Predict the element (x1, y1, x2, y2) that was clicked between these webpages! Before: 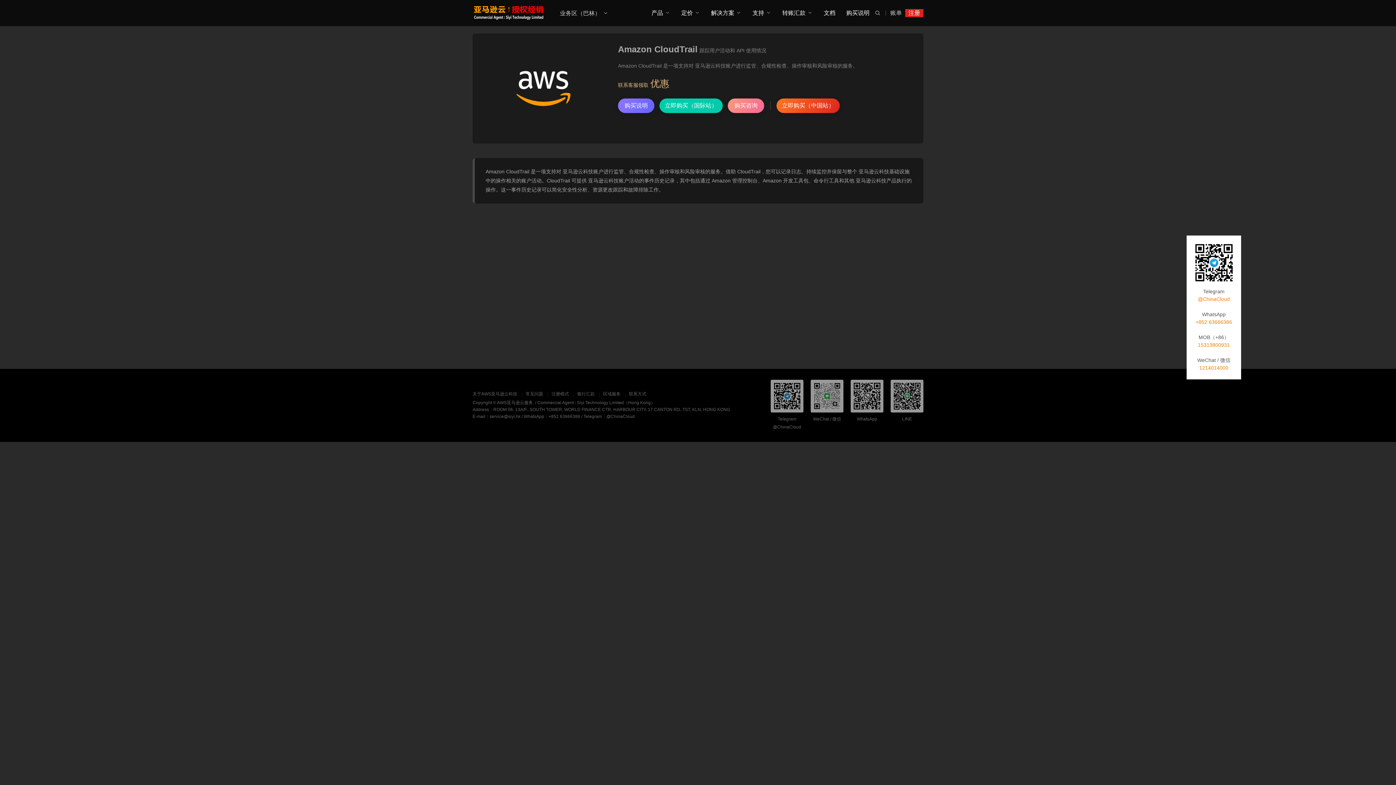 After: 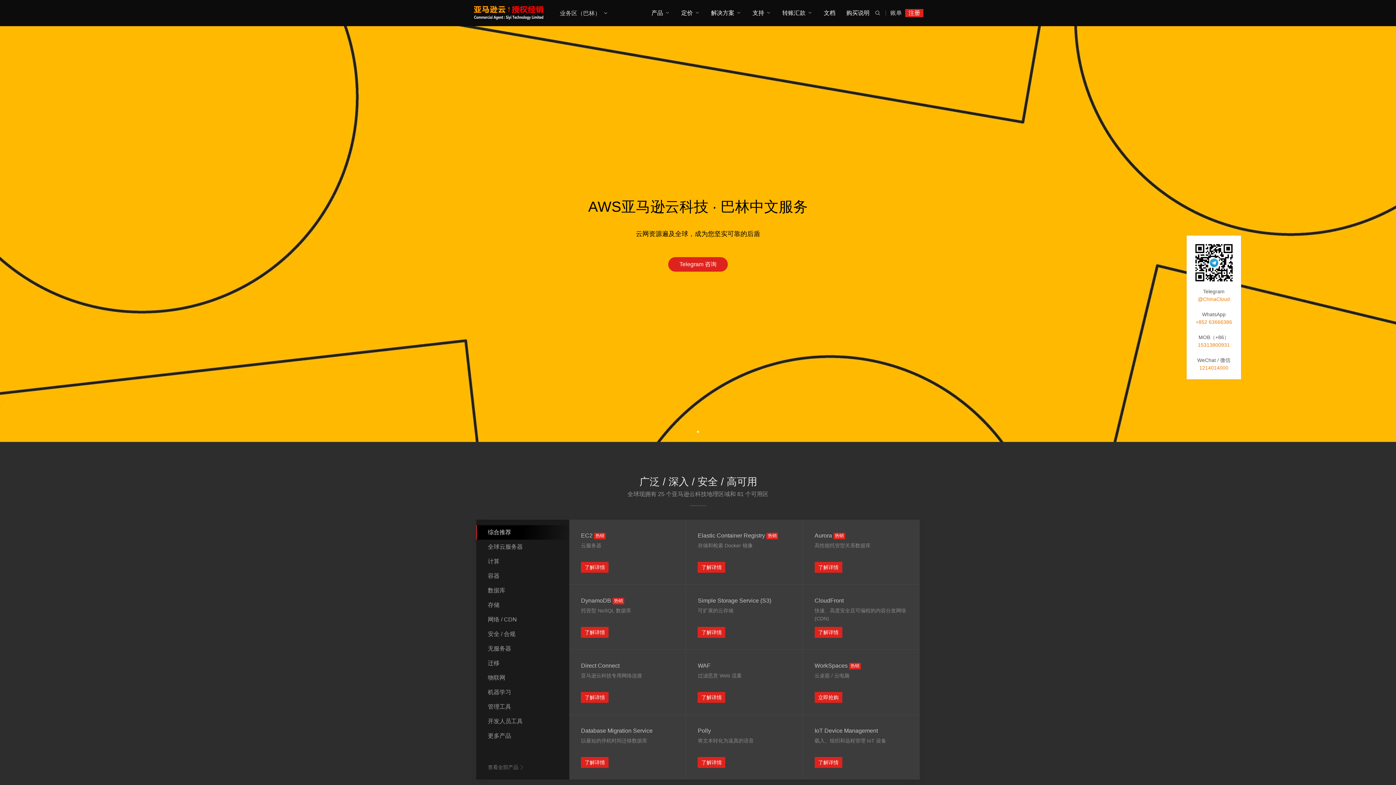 Action: bbox: (472, 3, 545, 21)